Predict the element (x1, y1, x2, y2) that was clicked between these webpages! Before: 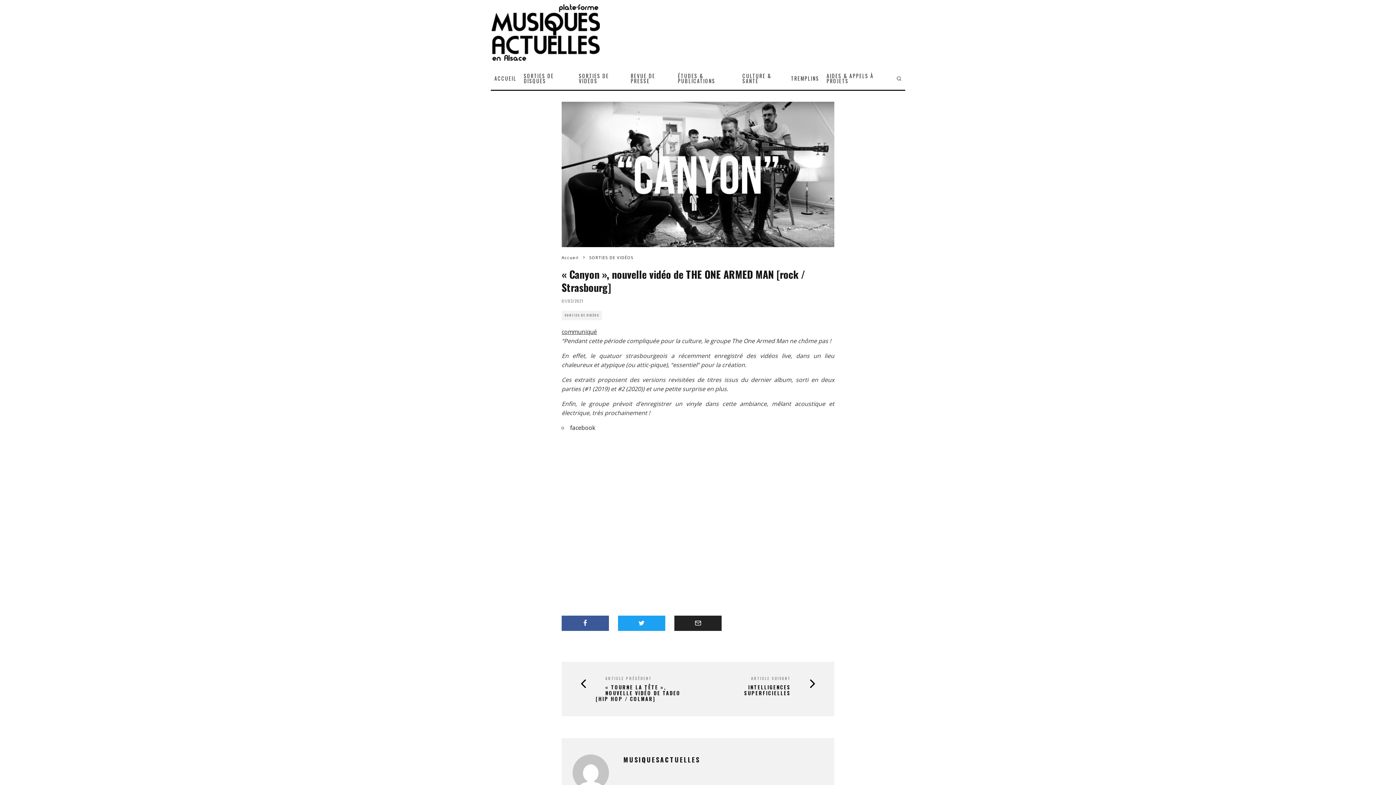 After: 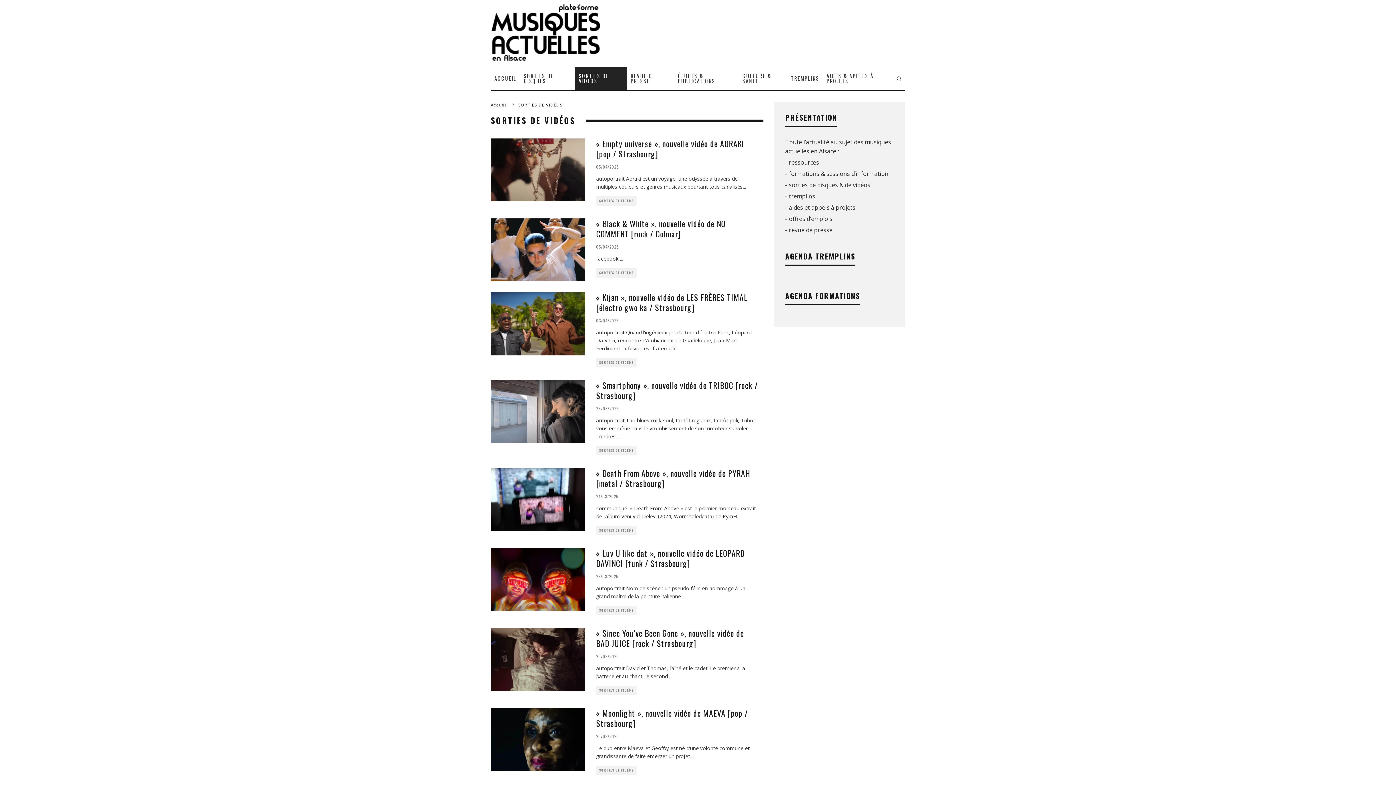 Action: label: SORTIES DE VIDÉOS bbox: (575, 67, 627, 89)